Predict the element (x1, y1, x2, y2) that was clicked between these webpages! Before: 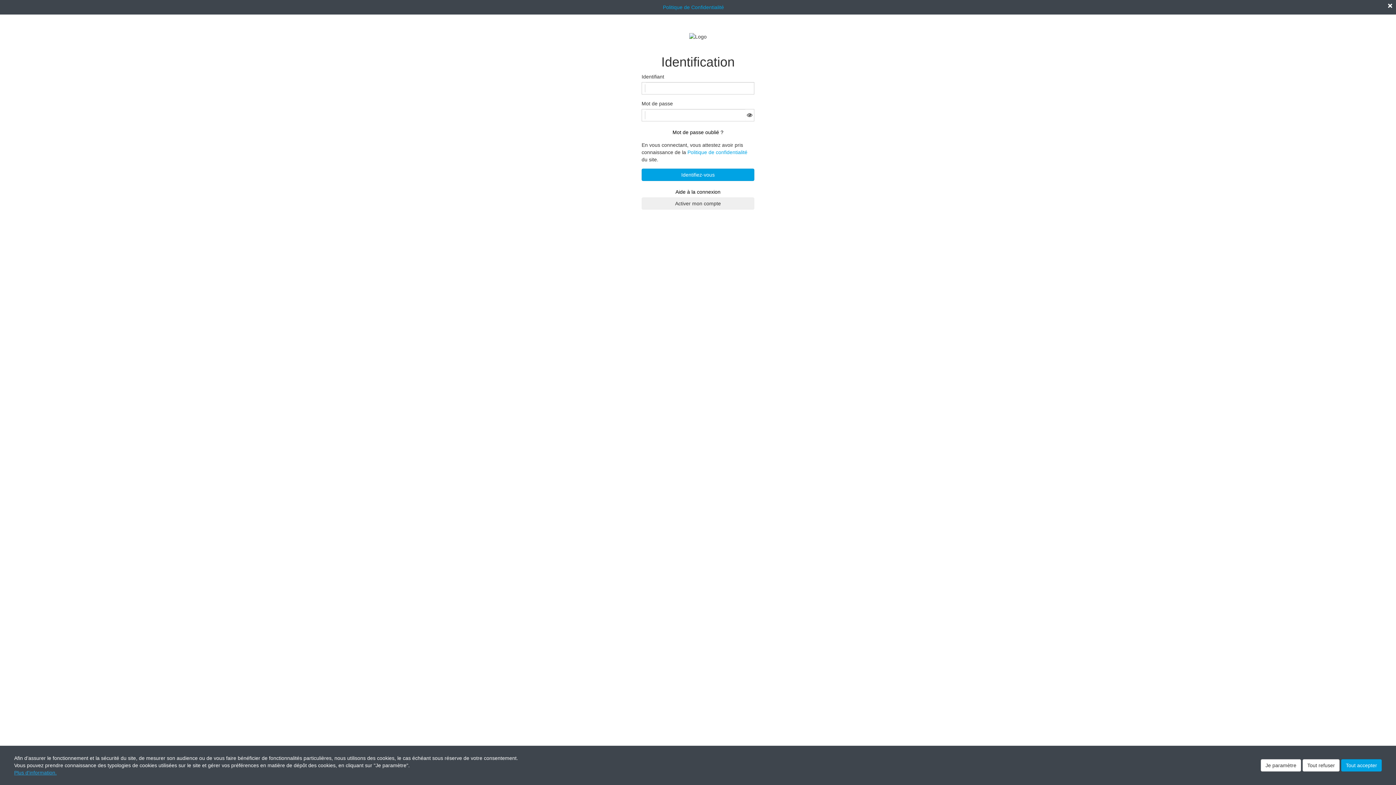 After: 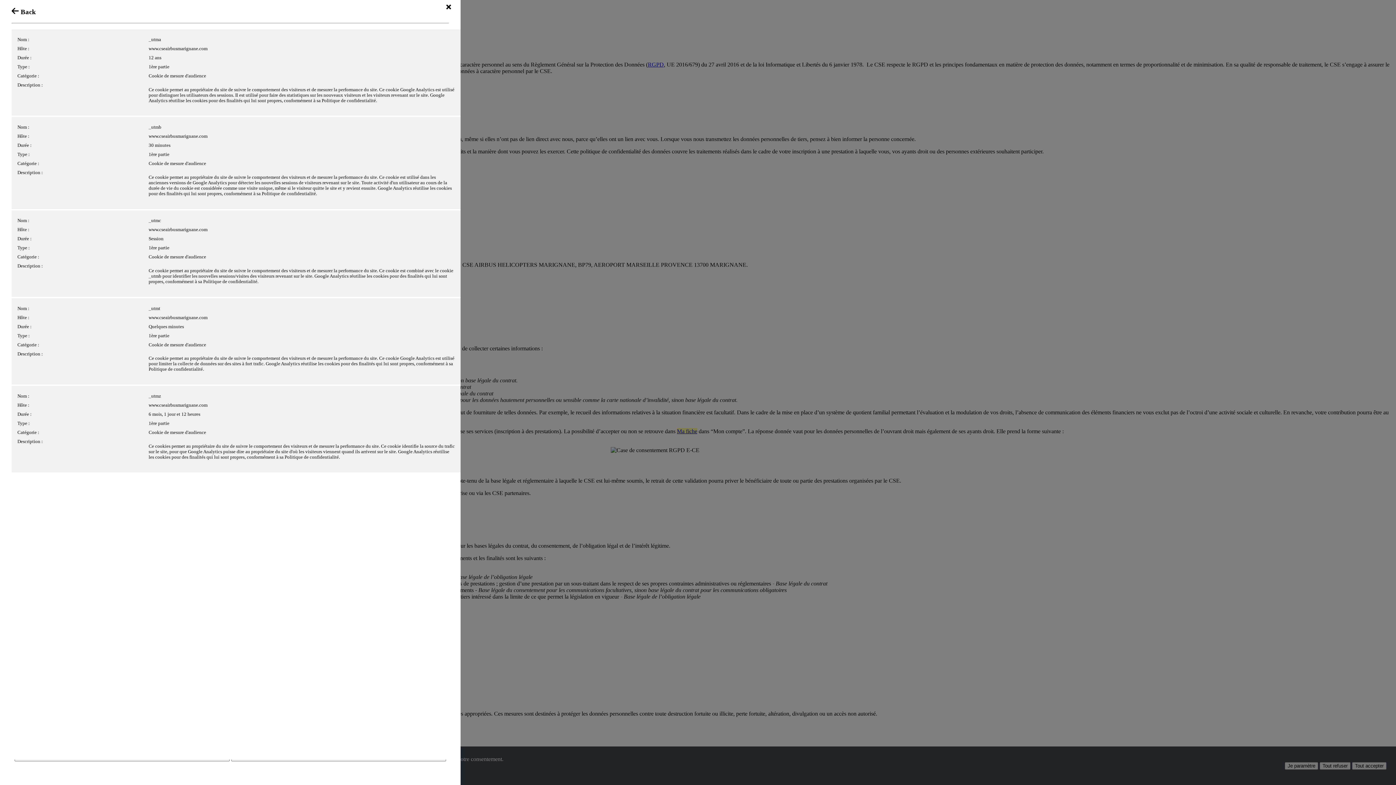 Action: label: Politique de Confidentialité bbox: (663, 4, 724, 10)